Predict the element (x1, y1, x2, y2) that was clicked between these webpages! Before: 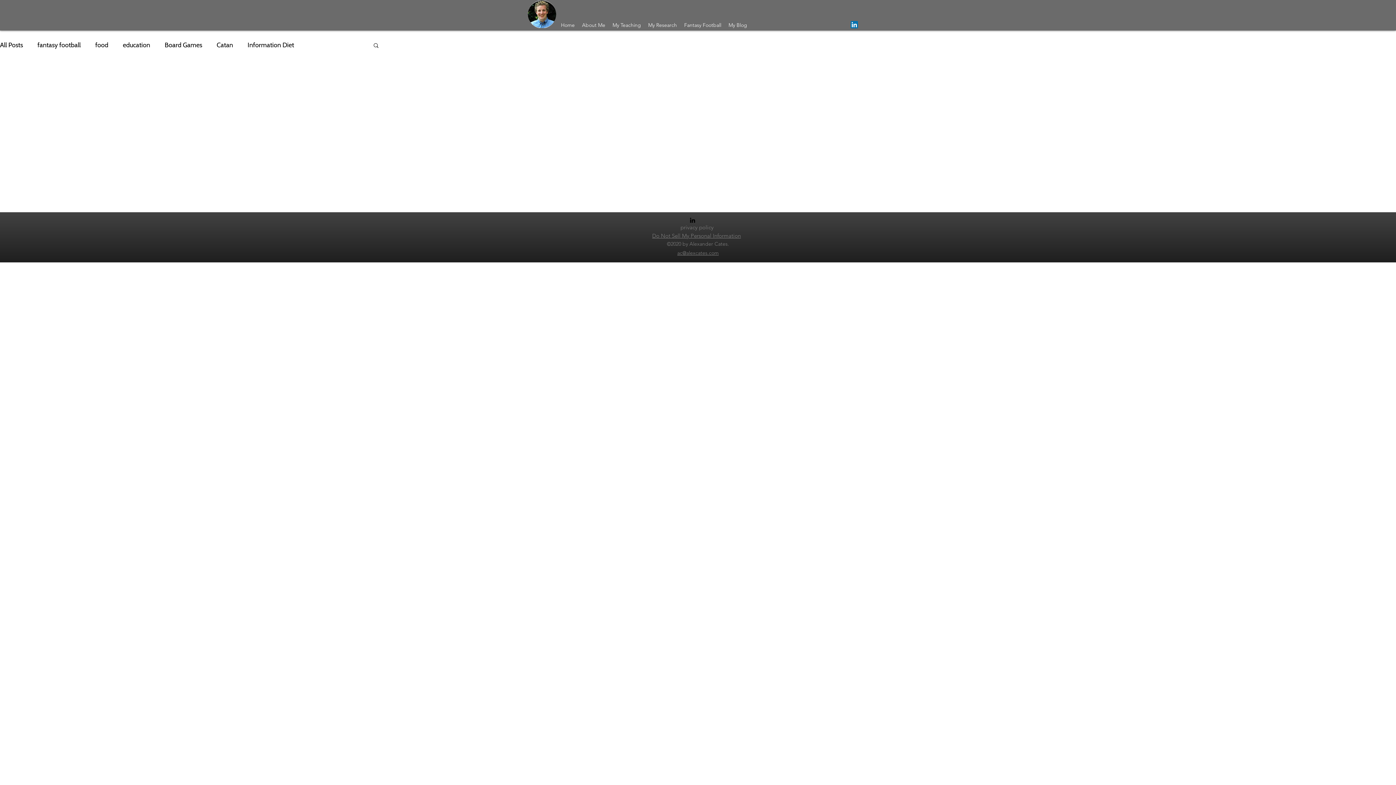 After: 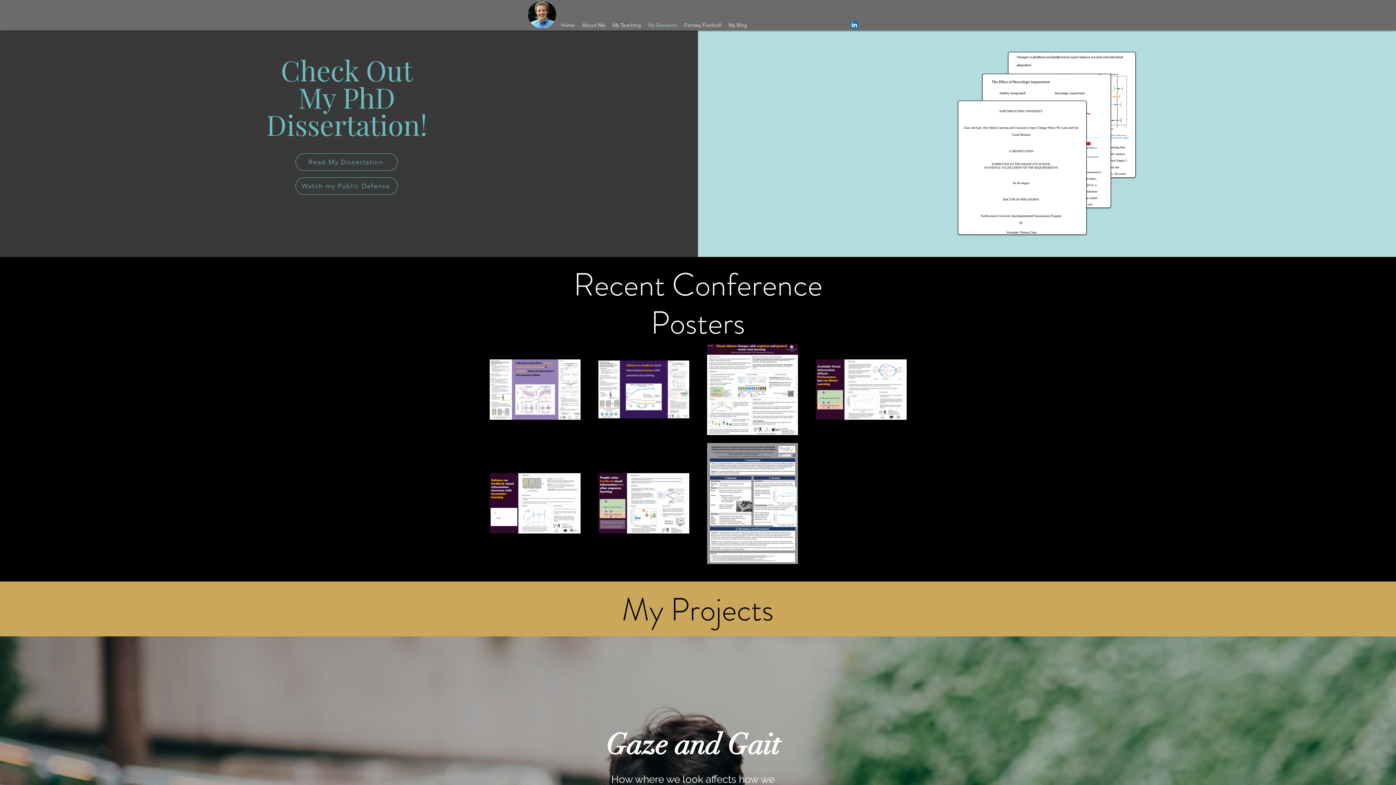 Action: bbox: (528, 0, 556, 28)